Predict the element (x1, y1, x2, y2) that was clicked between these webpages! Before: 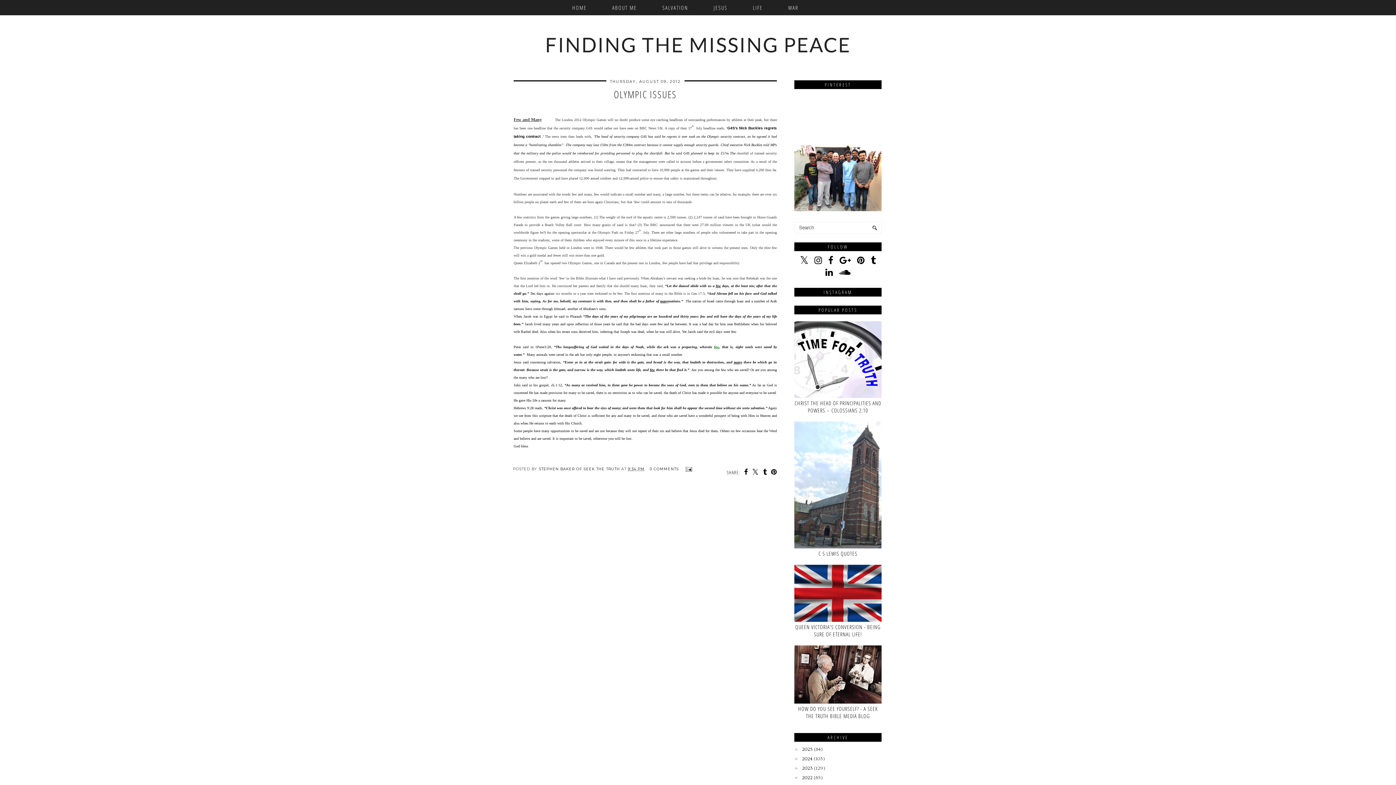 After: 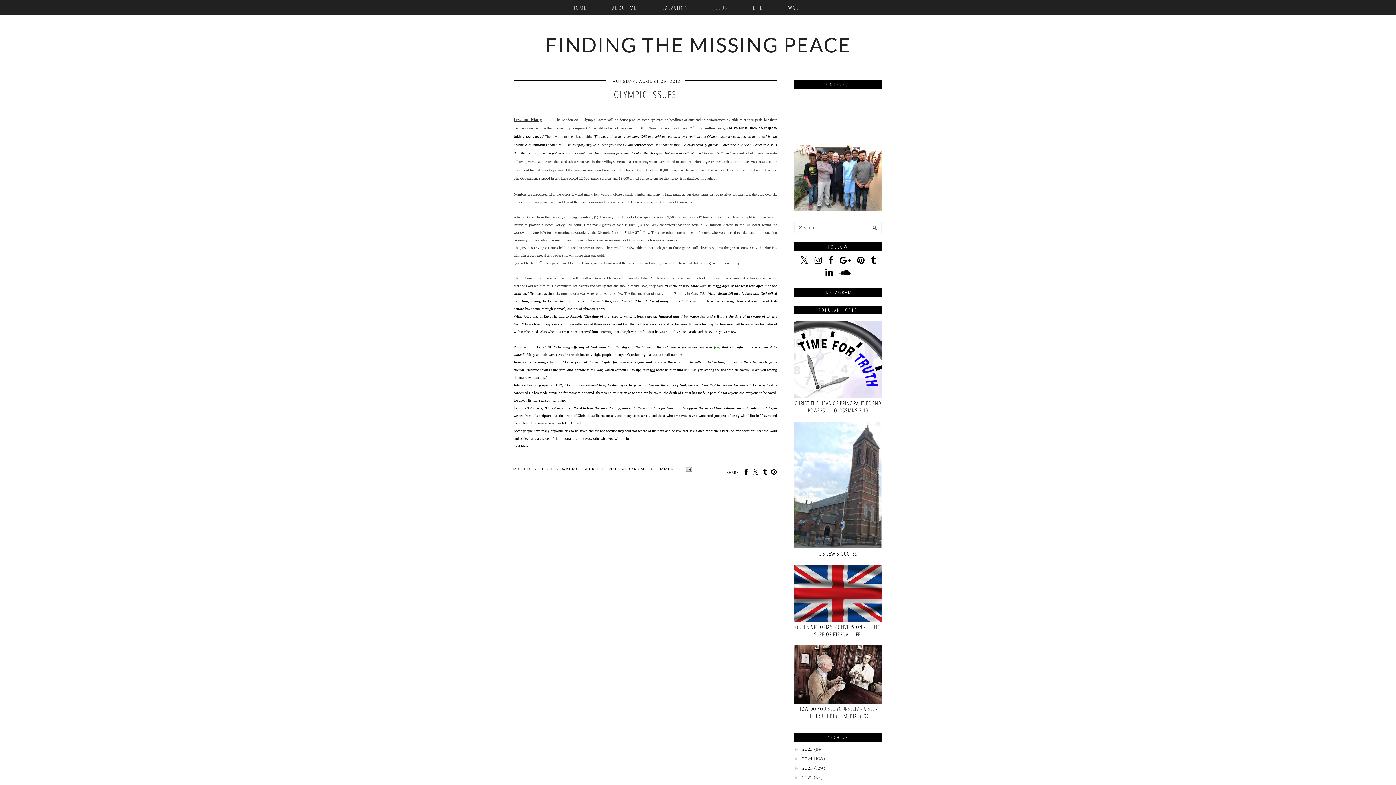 Action: bbox: (838, 92, 881, 136)